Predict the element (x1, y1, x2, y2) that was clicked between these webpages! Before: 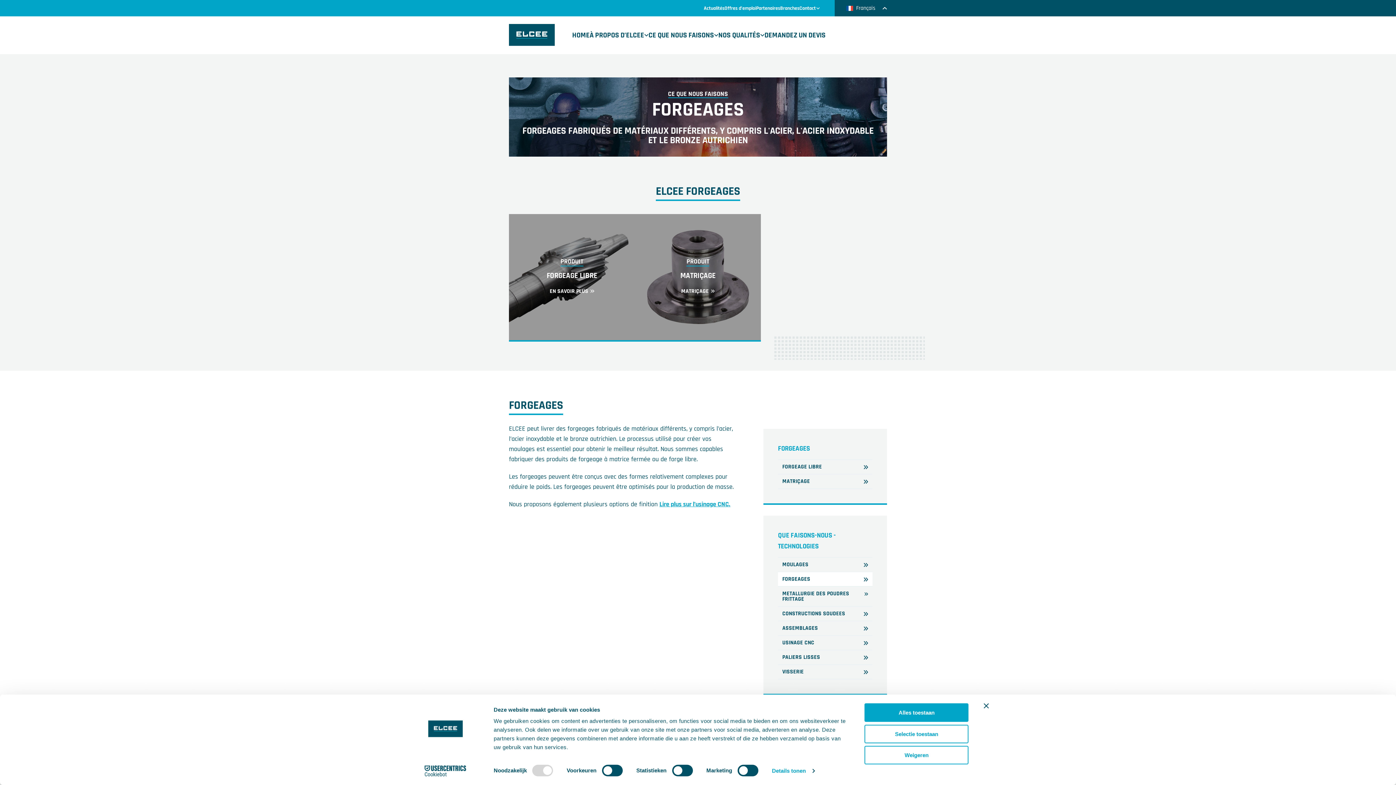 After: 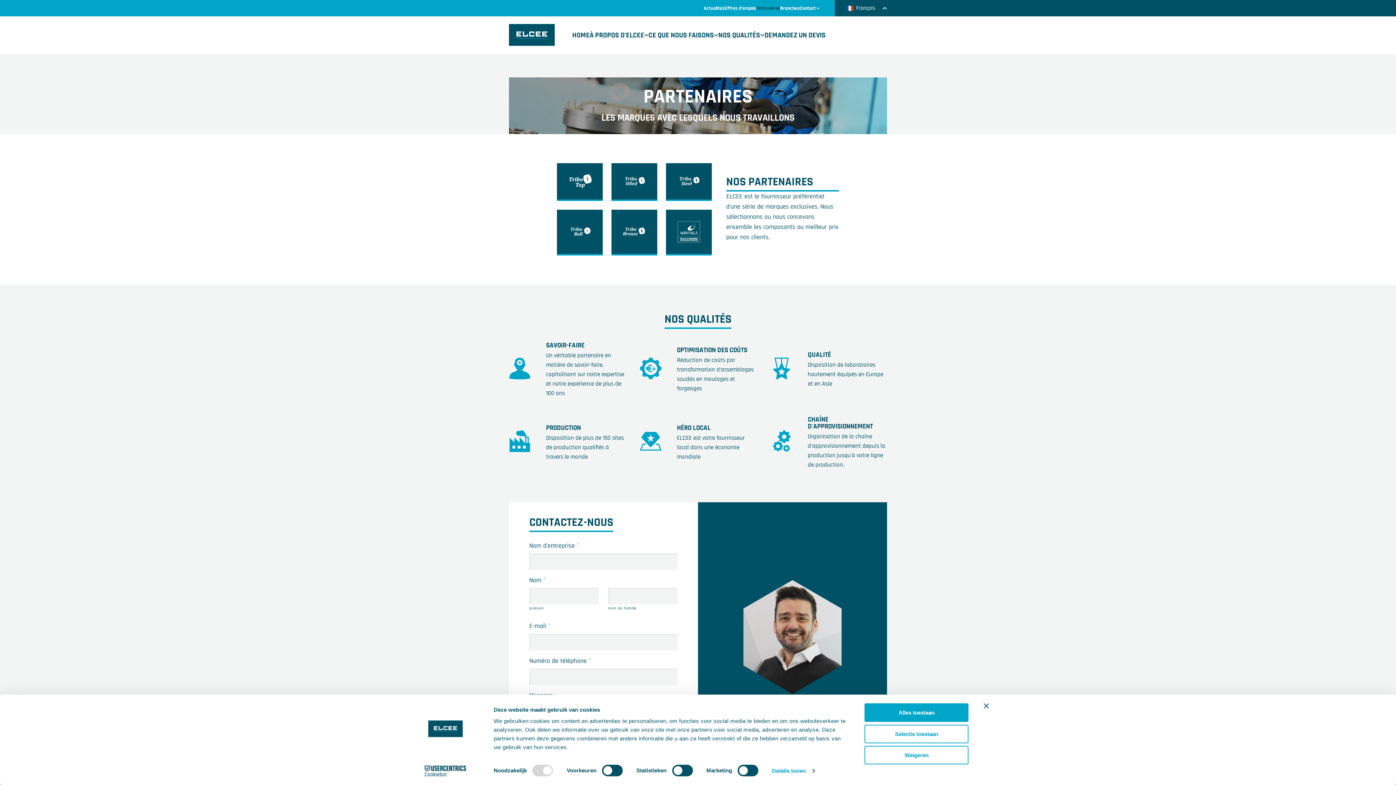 Action: bbox: (756, 0, 780, 16) label: Partenaires